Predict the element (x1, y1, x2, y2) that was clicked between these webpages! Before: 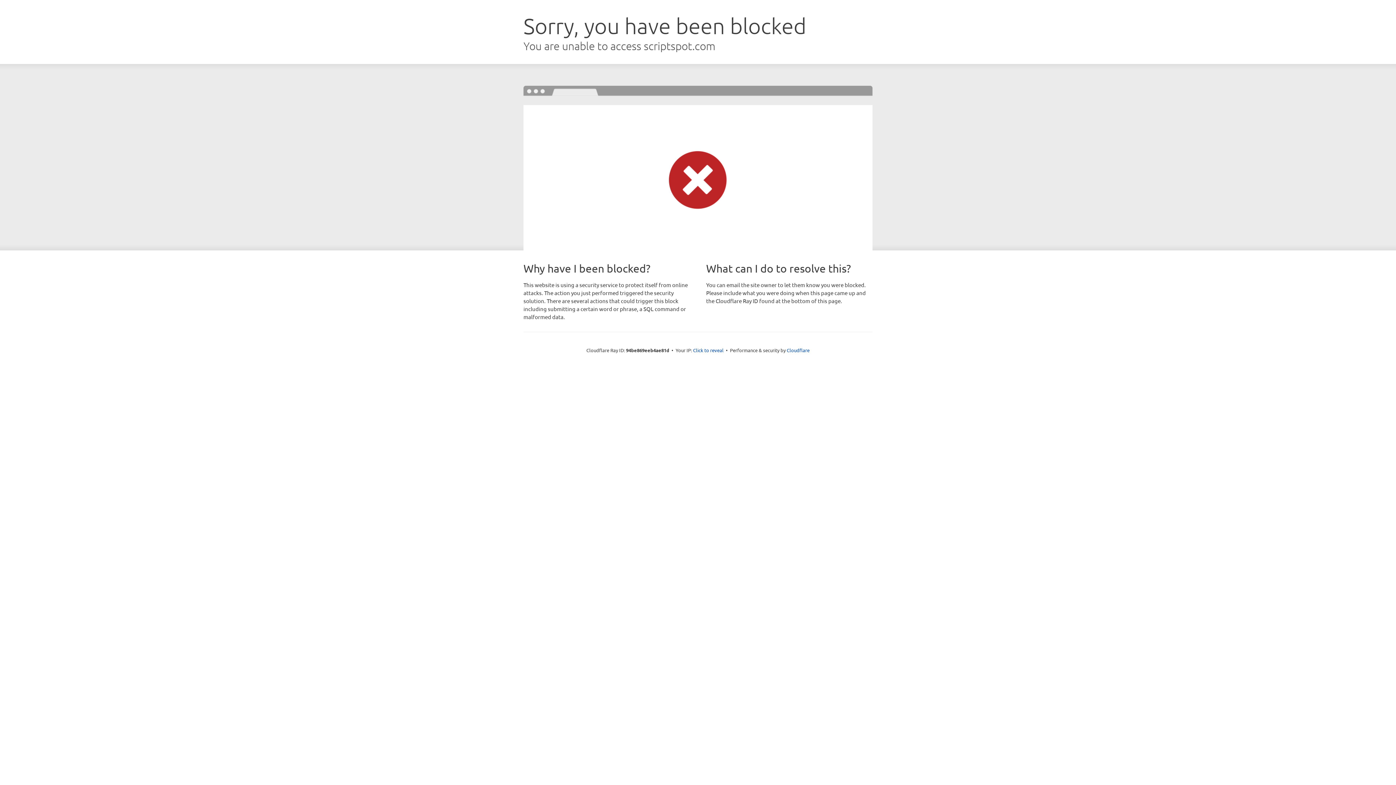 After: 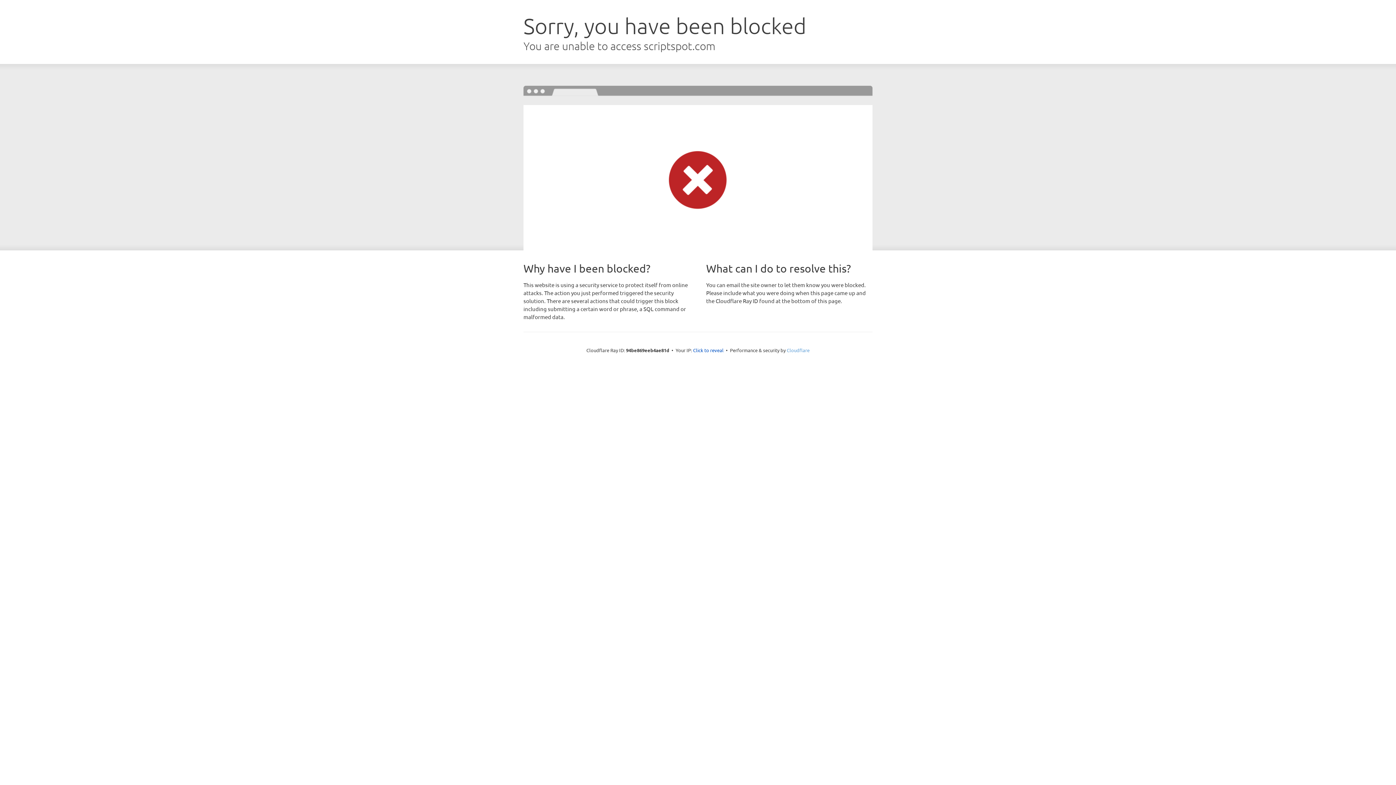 Action: label: Cloudflare bbox: (786, 347, 809, 353)